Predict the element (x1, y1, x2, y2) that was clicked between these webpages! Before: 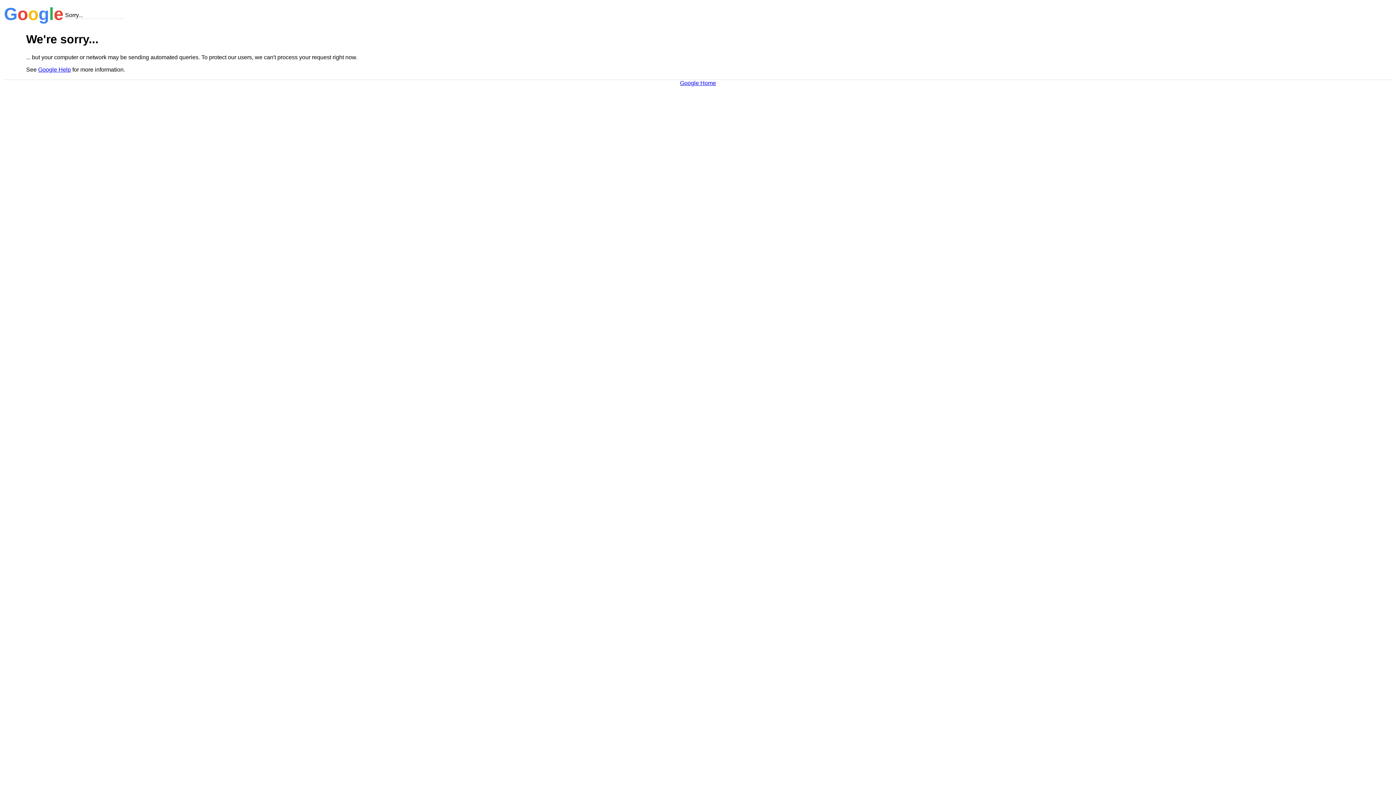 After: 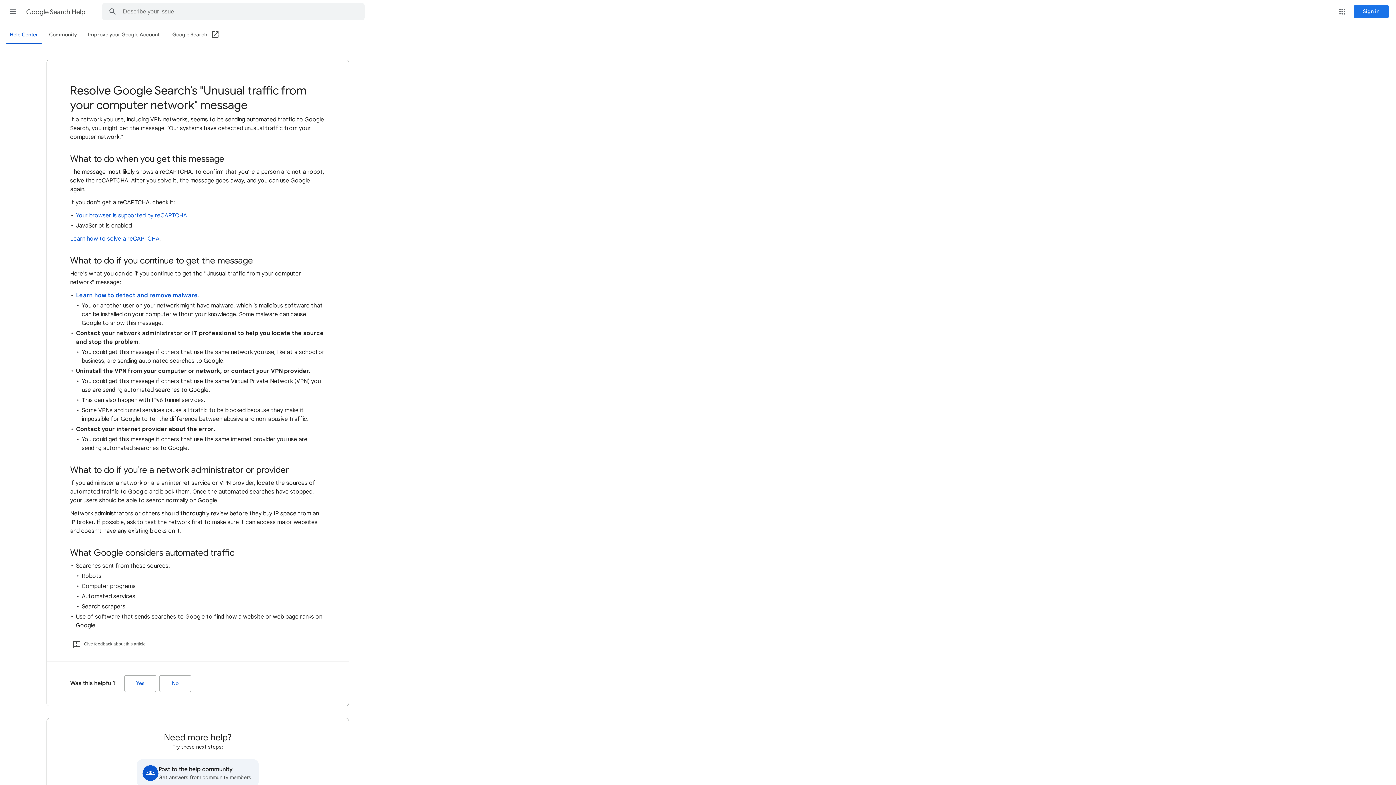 Action: bbox: (38, 66, 70, 72) label: Google Help